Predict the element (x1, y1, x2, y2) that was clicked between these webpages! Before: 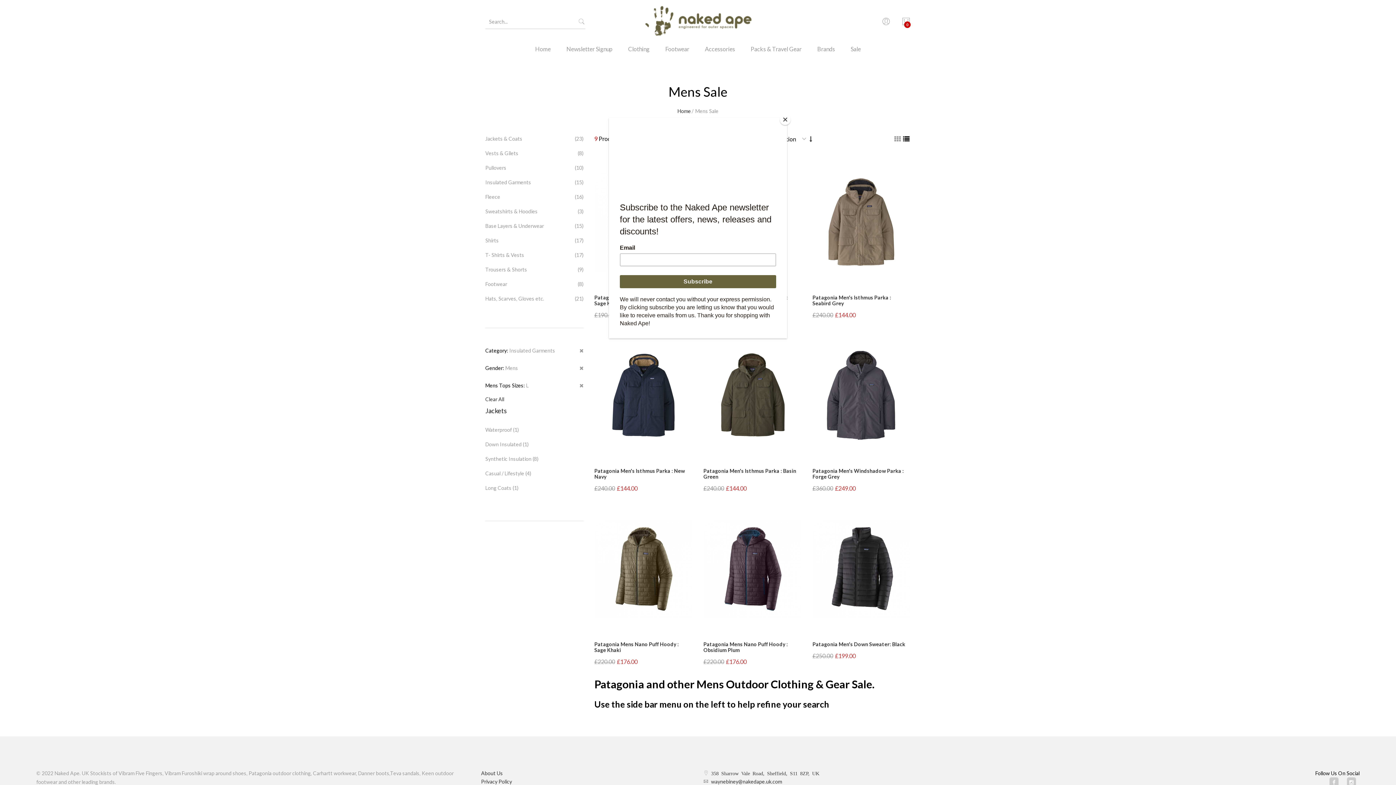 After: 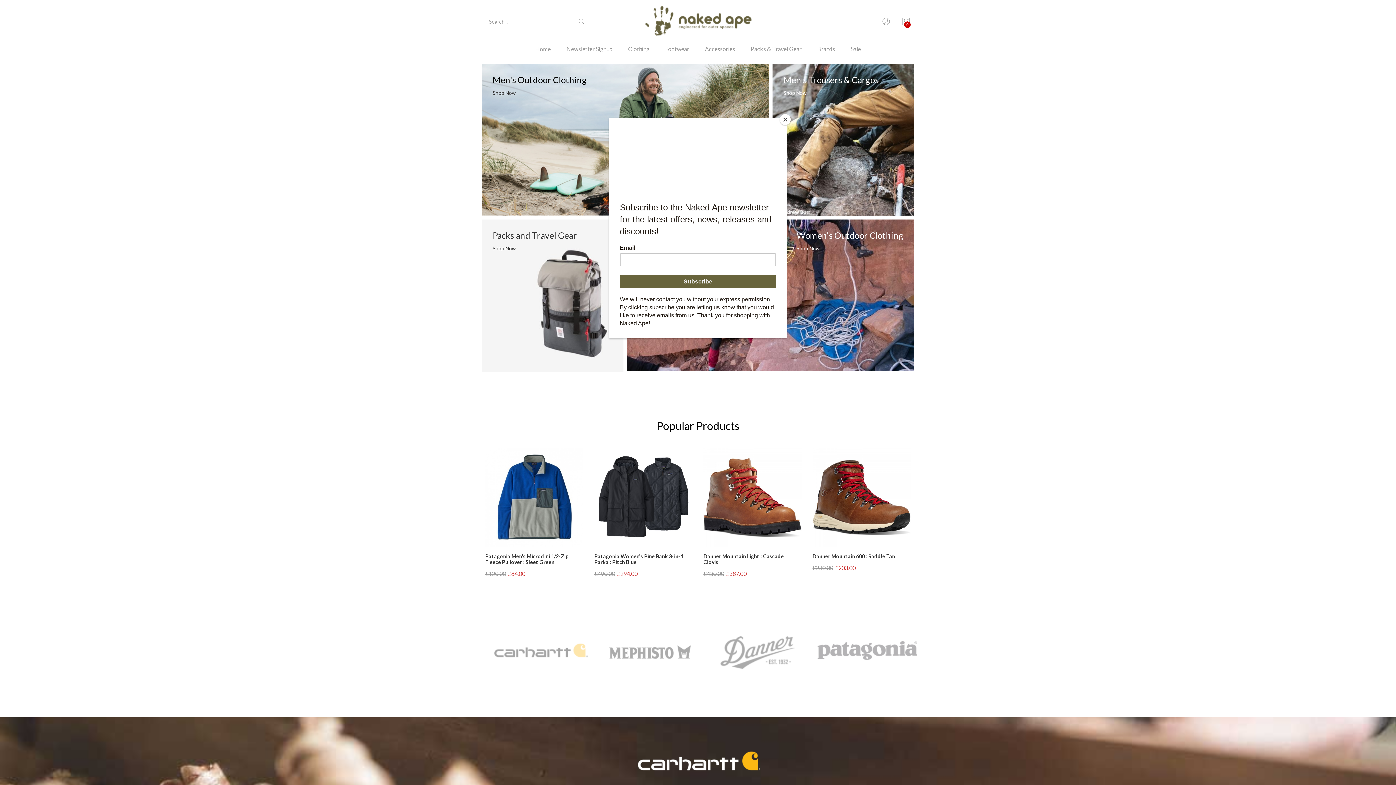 Action: bbox: (528, 43, 558, 64) label: Home